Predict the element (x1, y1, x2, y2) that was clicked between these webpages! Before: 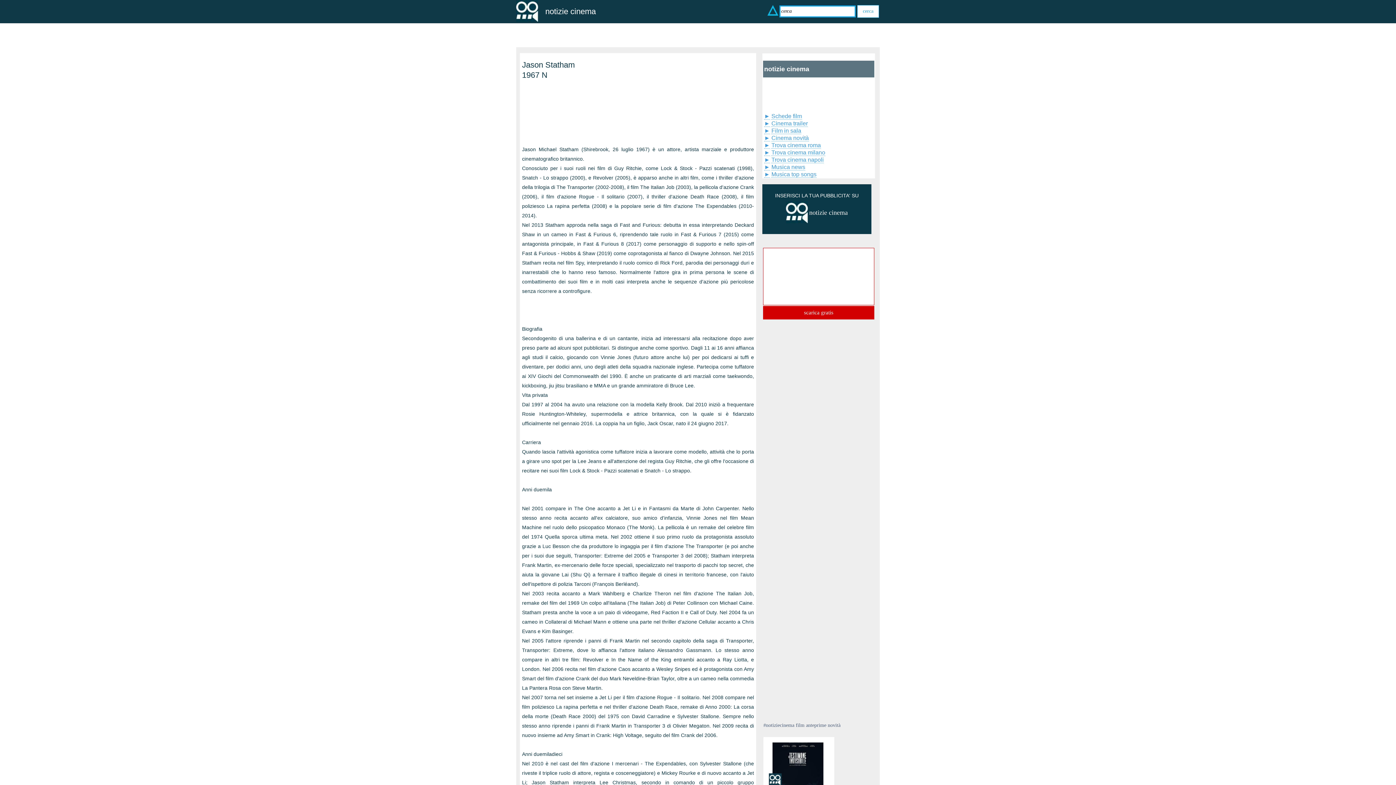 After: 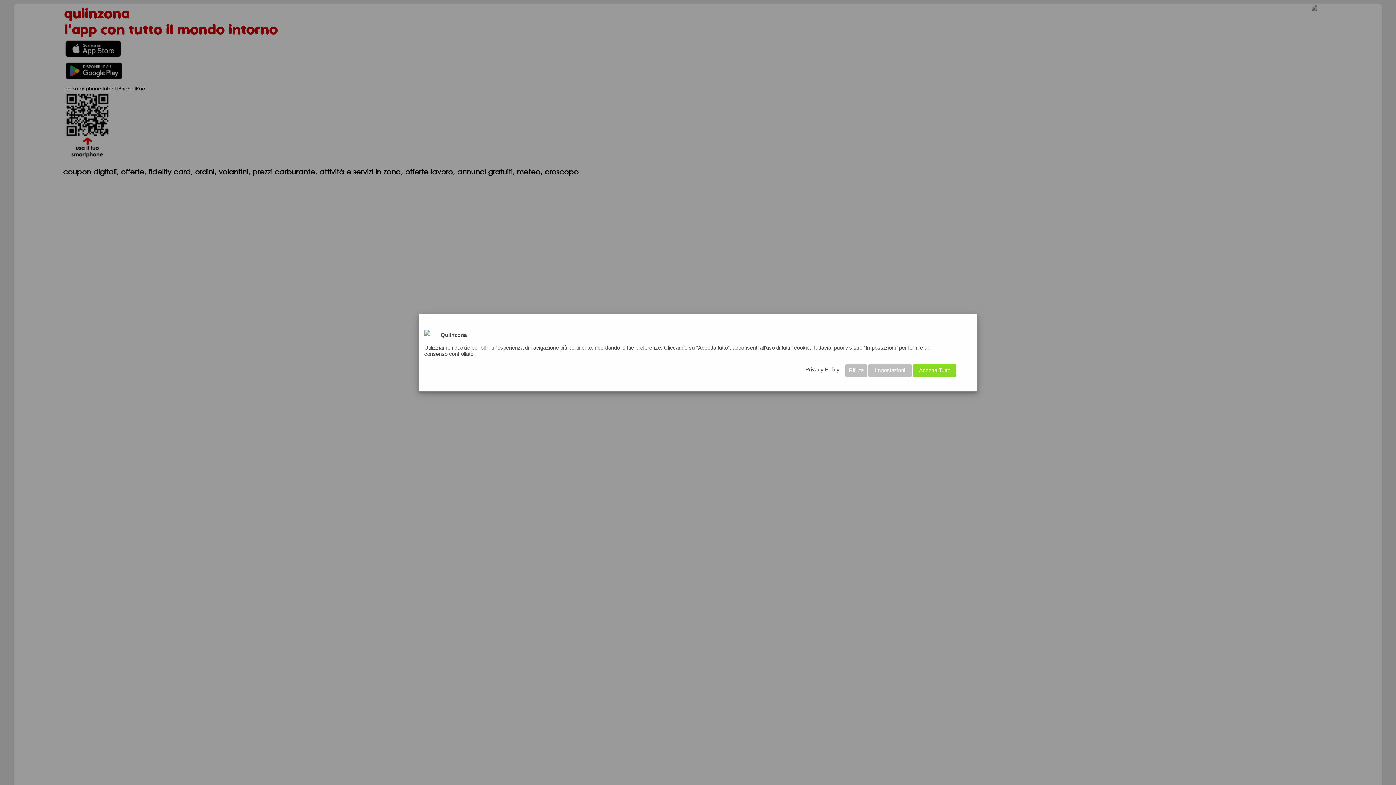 Action: label: scarica gratis bbox: (804, 309, 833, 315)